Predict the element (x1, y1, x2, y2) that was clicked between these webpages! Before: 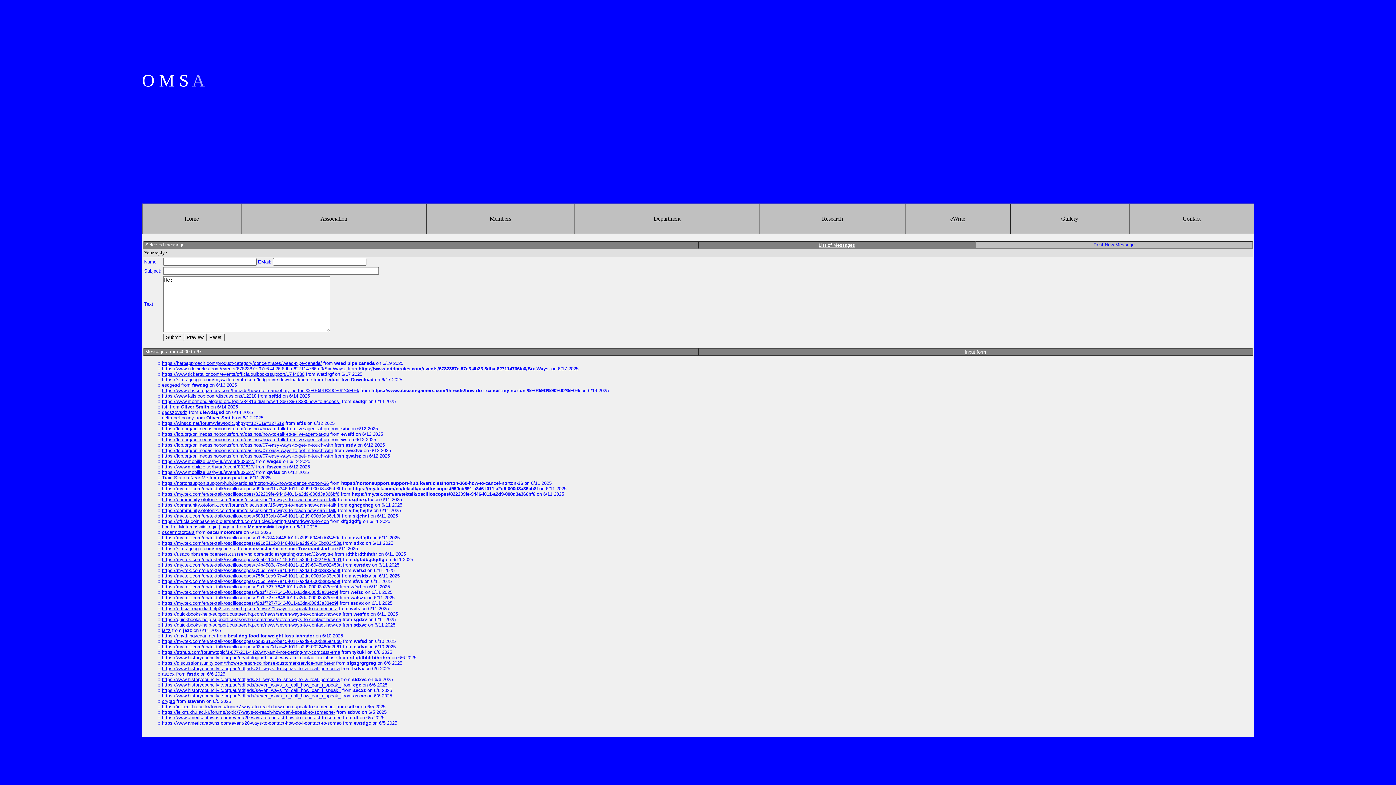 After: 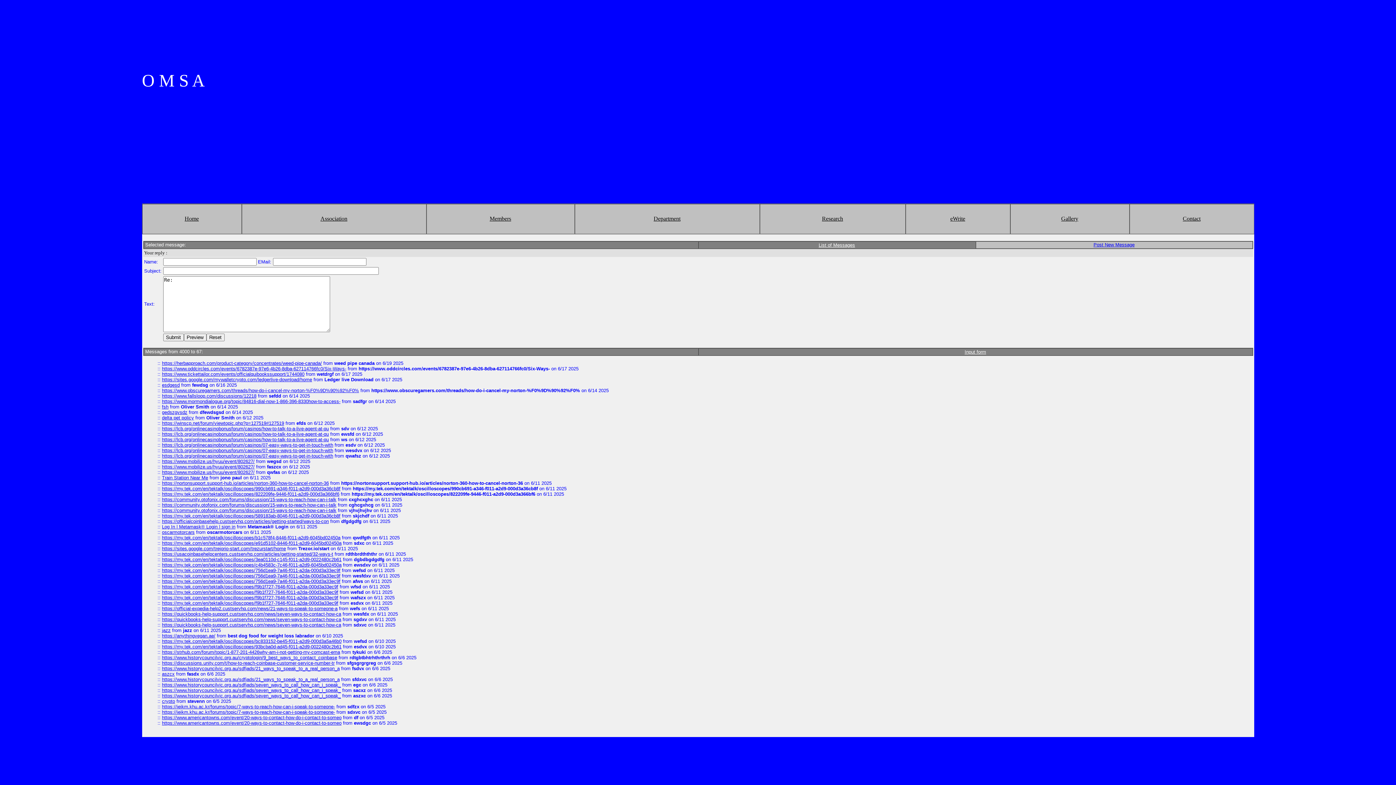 Action: label:   bbox: (143, 342, 144, 348)